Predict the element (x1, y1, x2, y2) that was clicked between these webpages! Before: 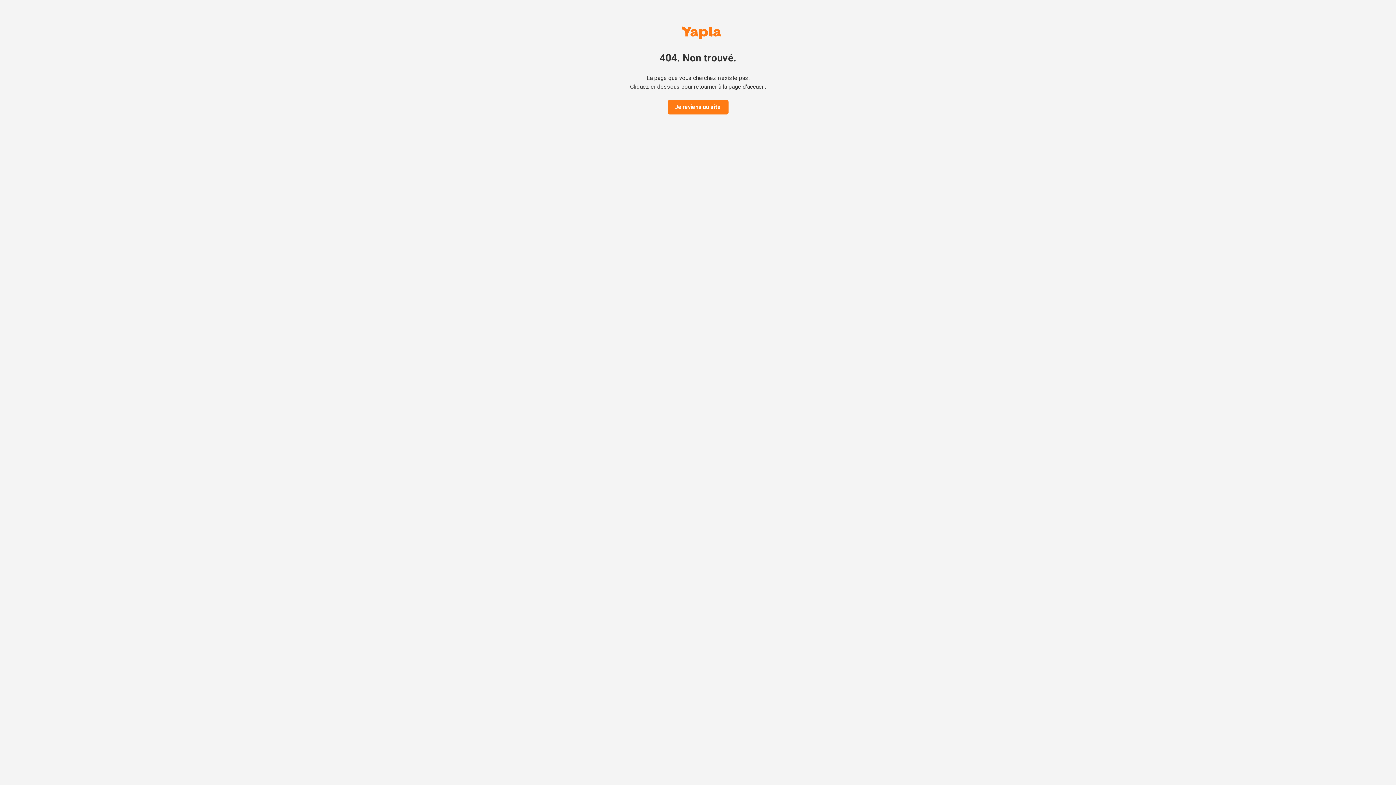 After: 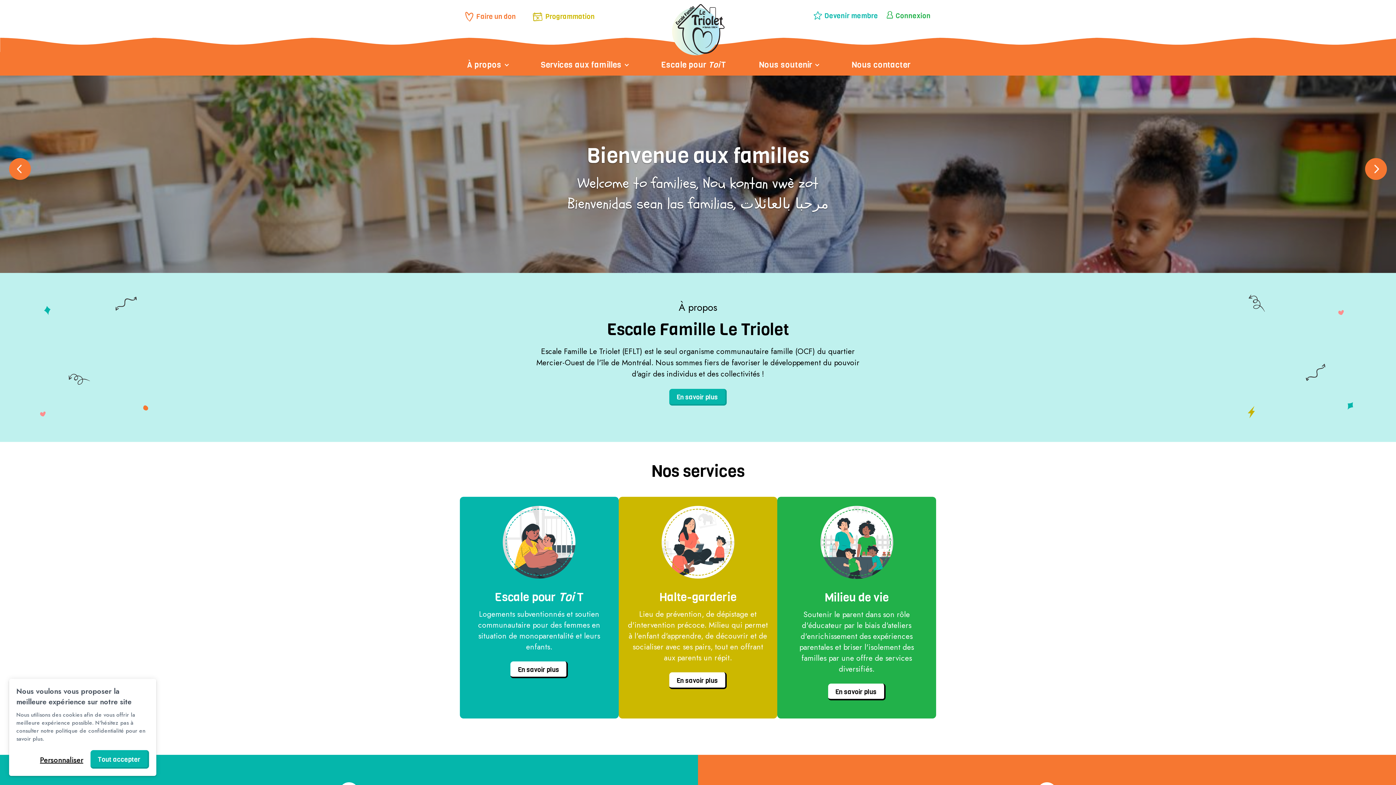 Action: label: Yapla bbox: (682, 26, 721, 38)